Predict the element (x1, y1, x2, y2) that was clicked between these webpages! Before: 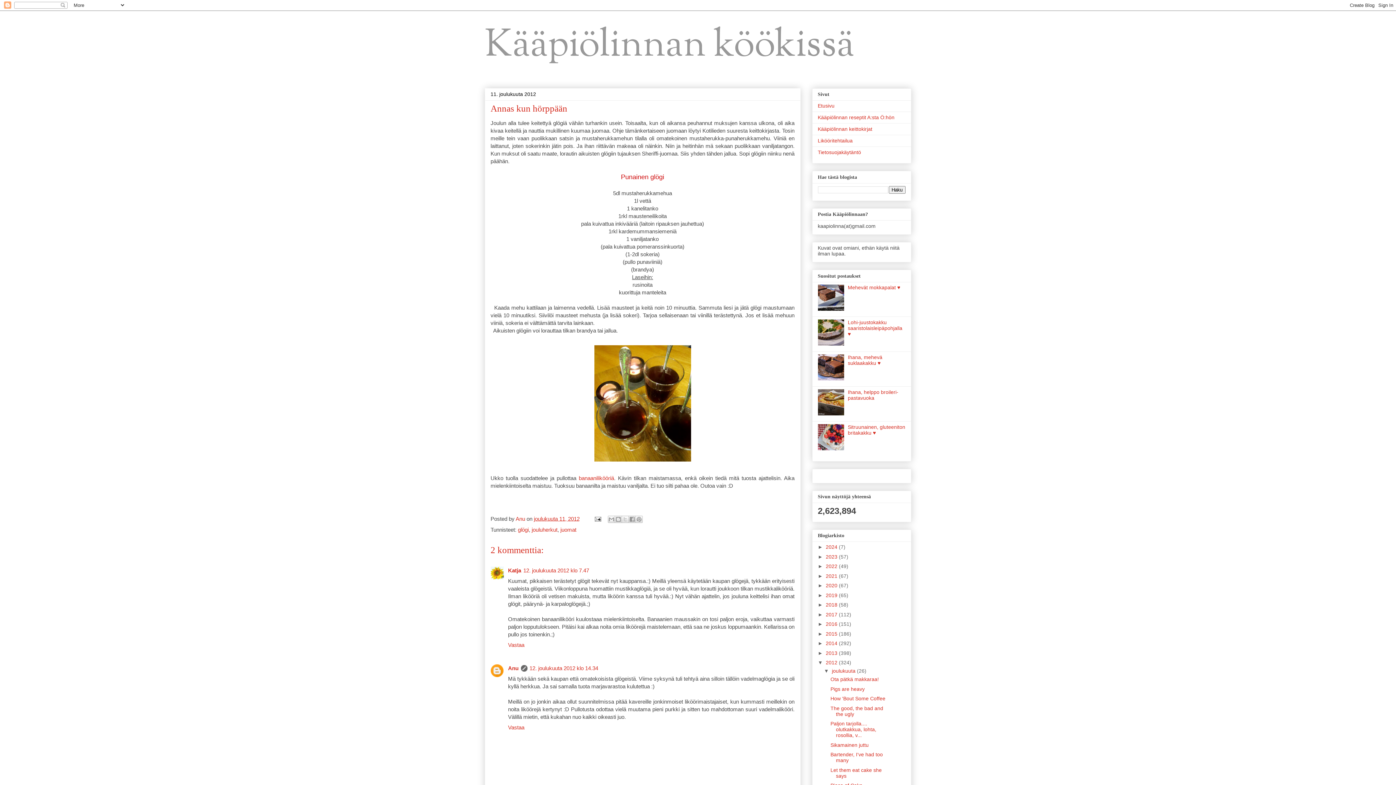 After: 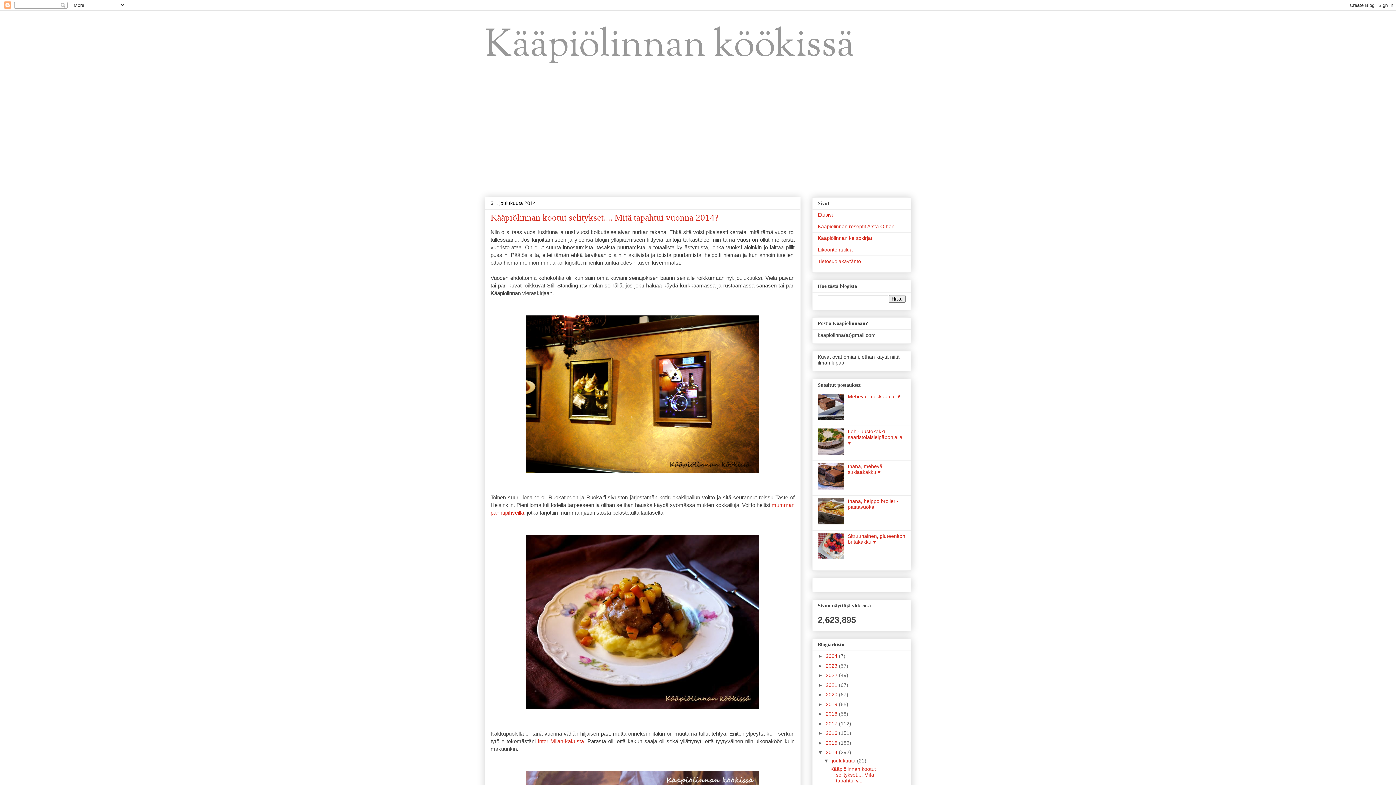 Action: label: 2014  bbox: (826, 640, 839, 646)